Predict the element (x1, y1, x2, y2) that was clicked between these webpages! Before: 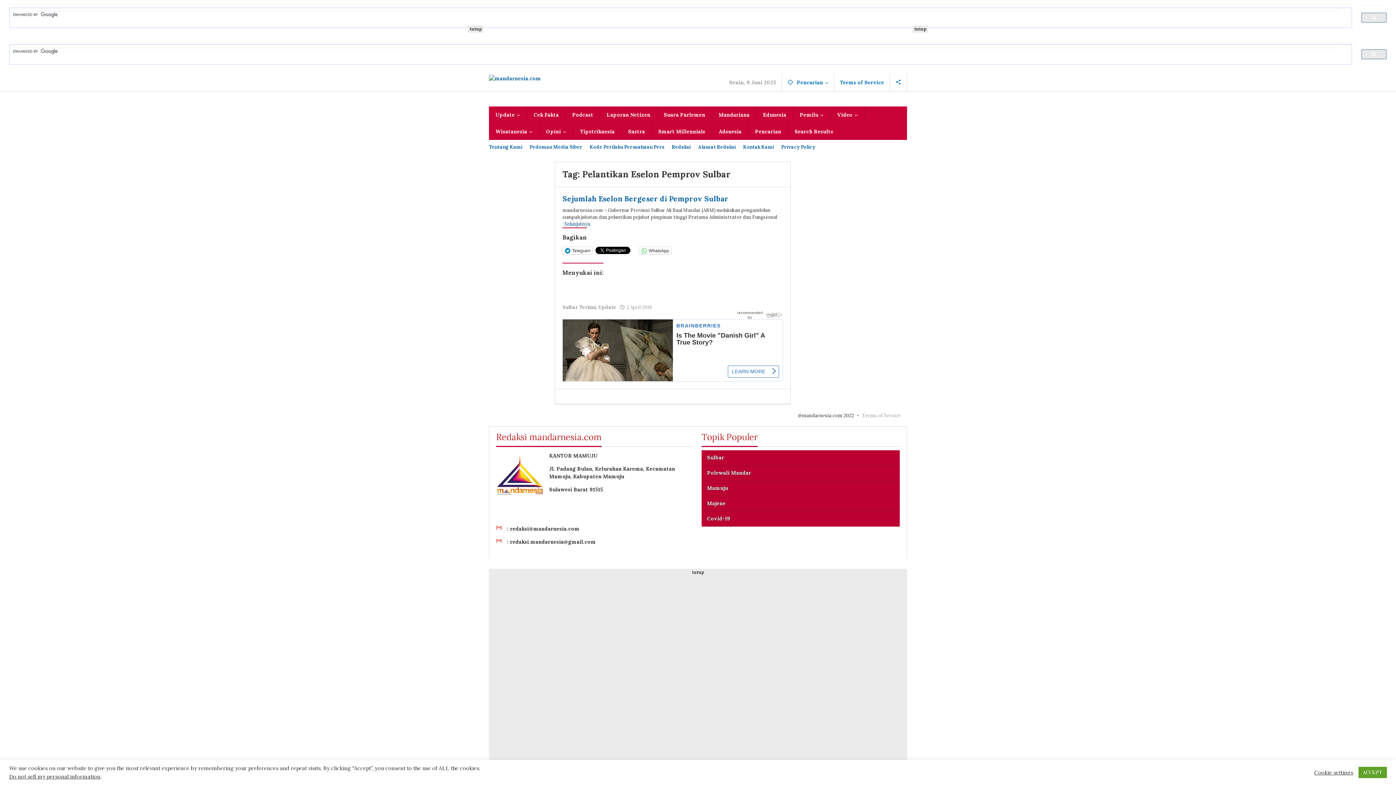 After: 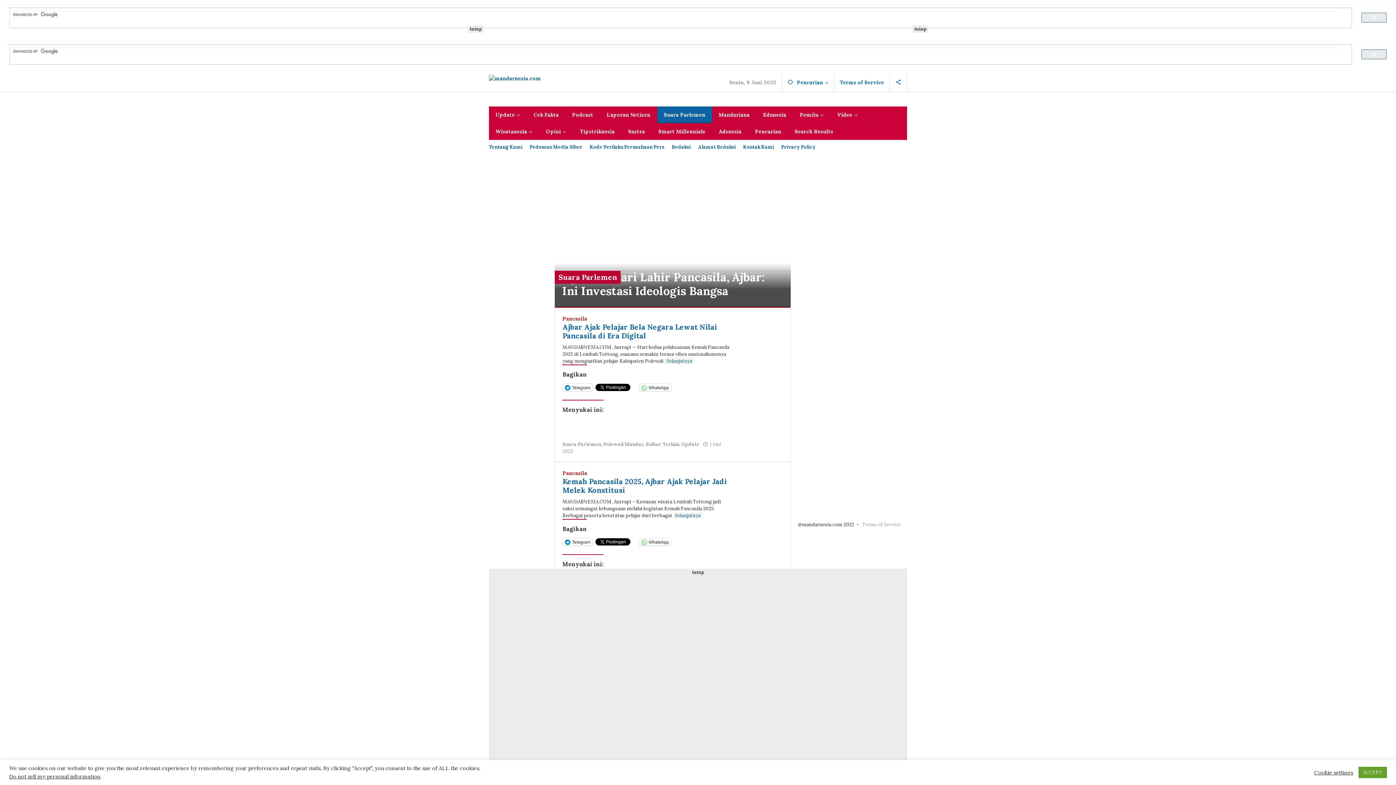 Action: label: Suara Parlemen bbox: (657, 106, 712, 123)